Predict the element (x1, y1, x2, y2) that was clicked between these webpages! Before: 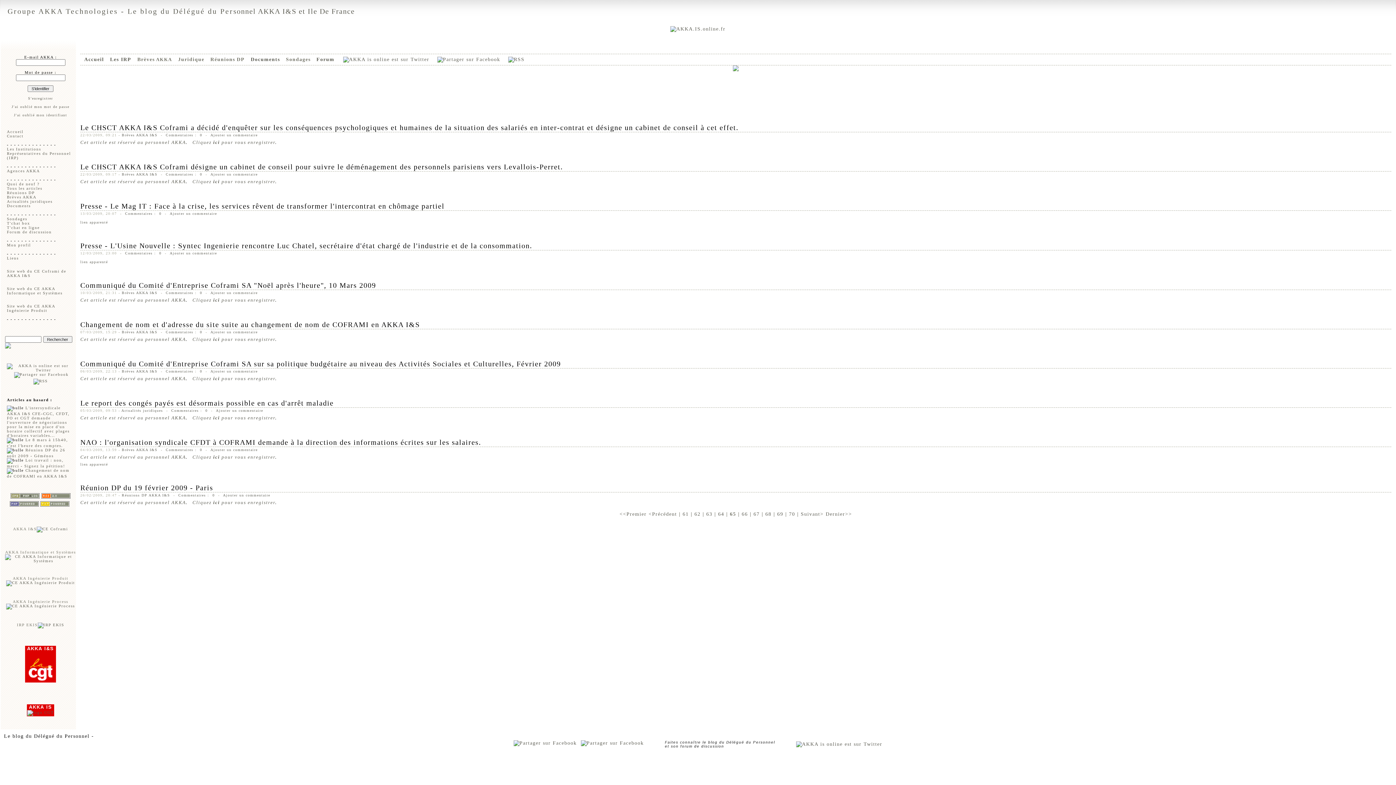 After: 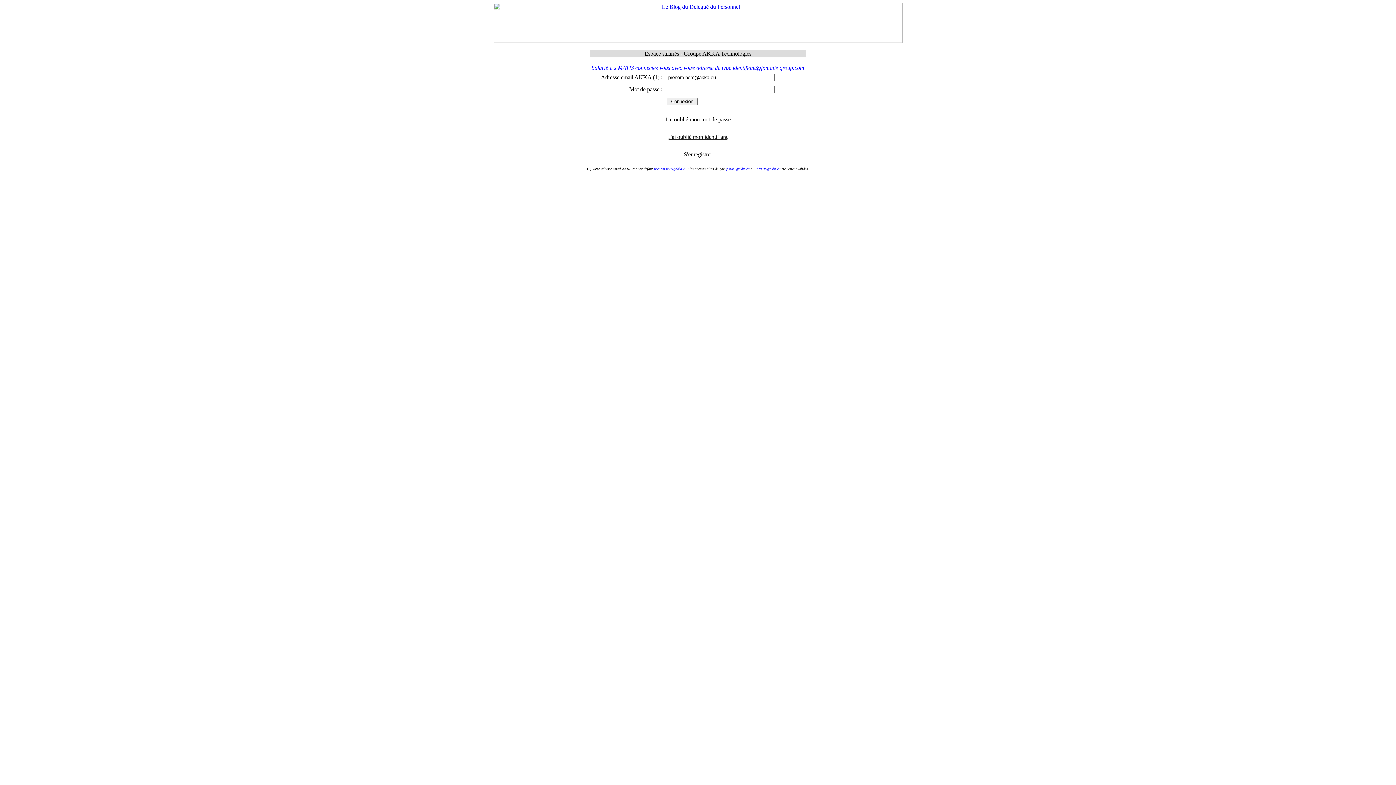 Action: label: Forum de discussion bbox: (6, 229, 51, 234)